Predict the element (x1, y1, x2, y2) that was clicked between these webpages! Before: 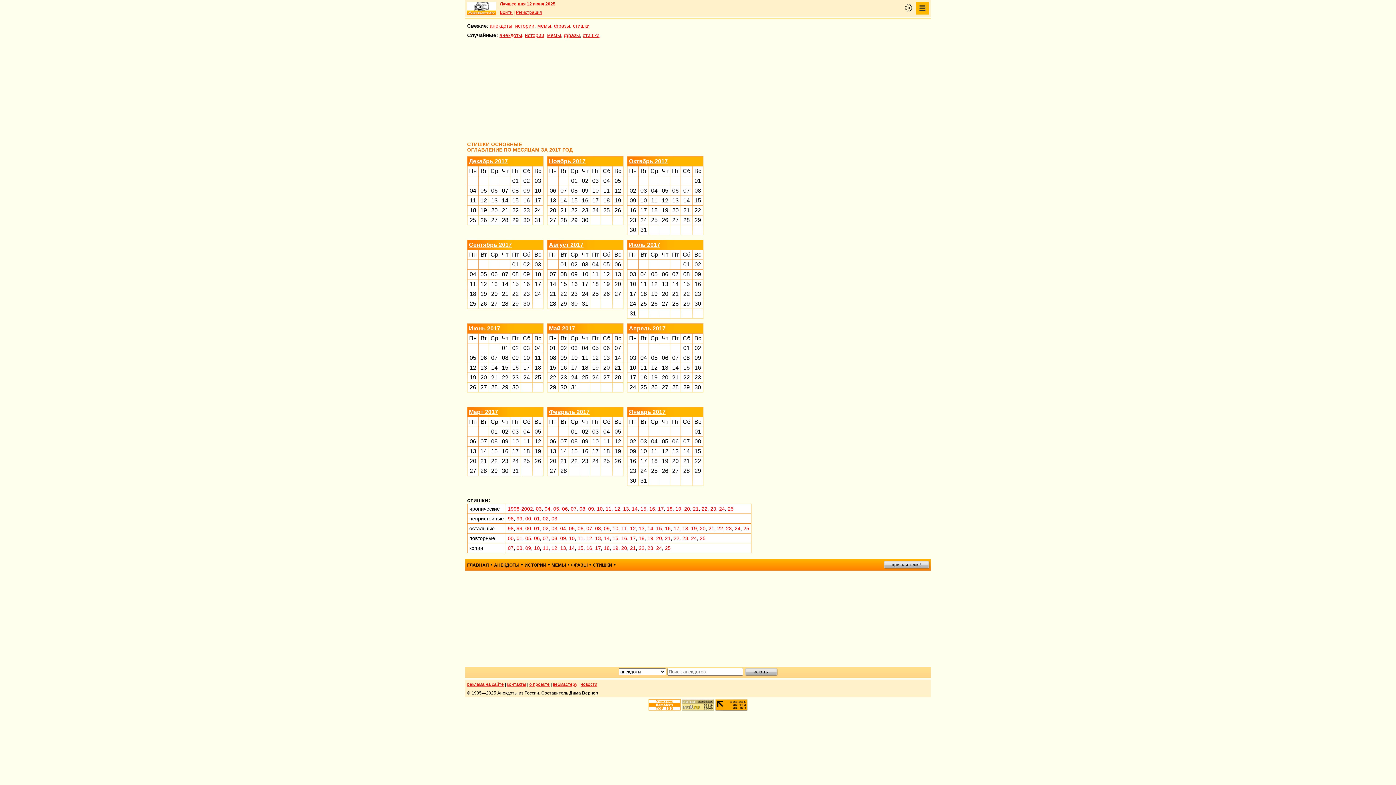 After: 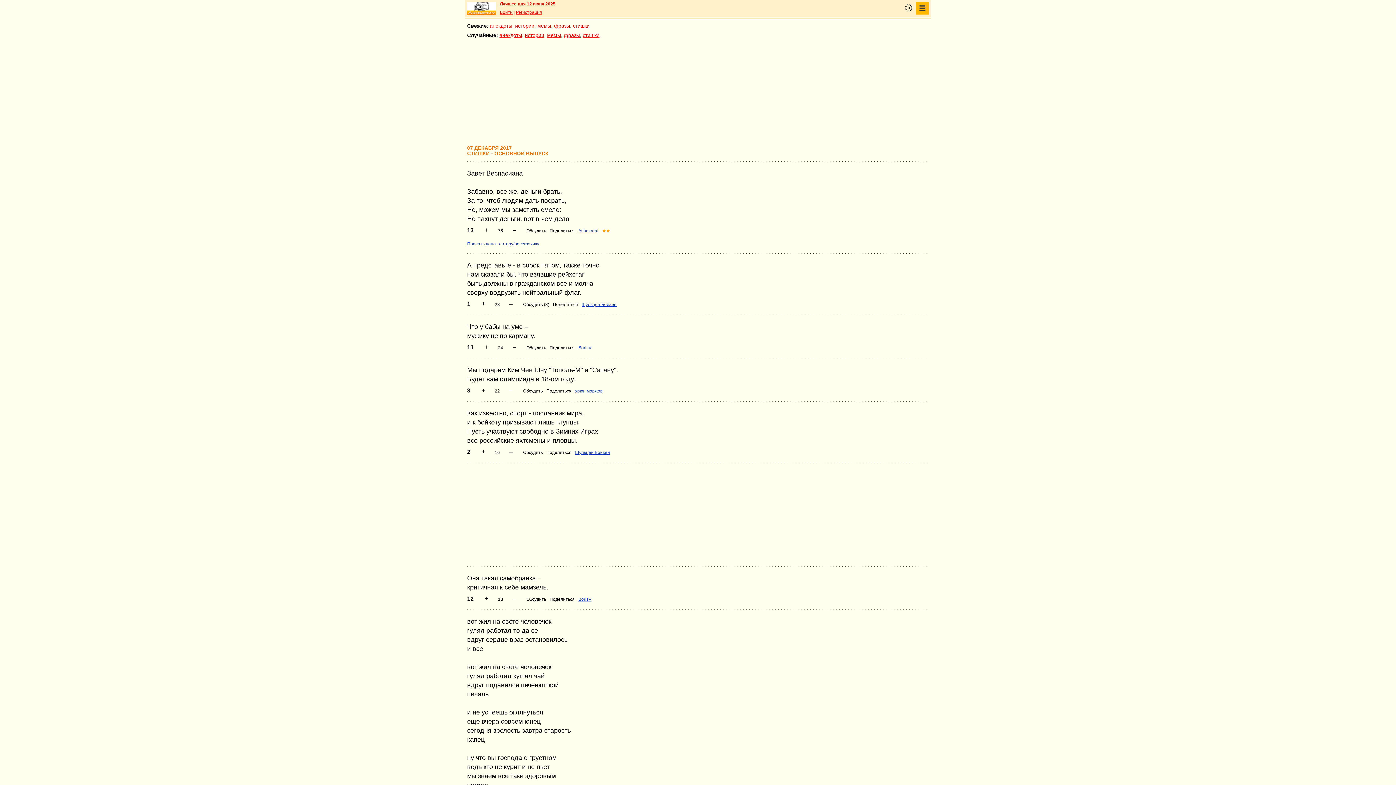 Action: label: 07 bbox: (502, 187, 508, 193)